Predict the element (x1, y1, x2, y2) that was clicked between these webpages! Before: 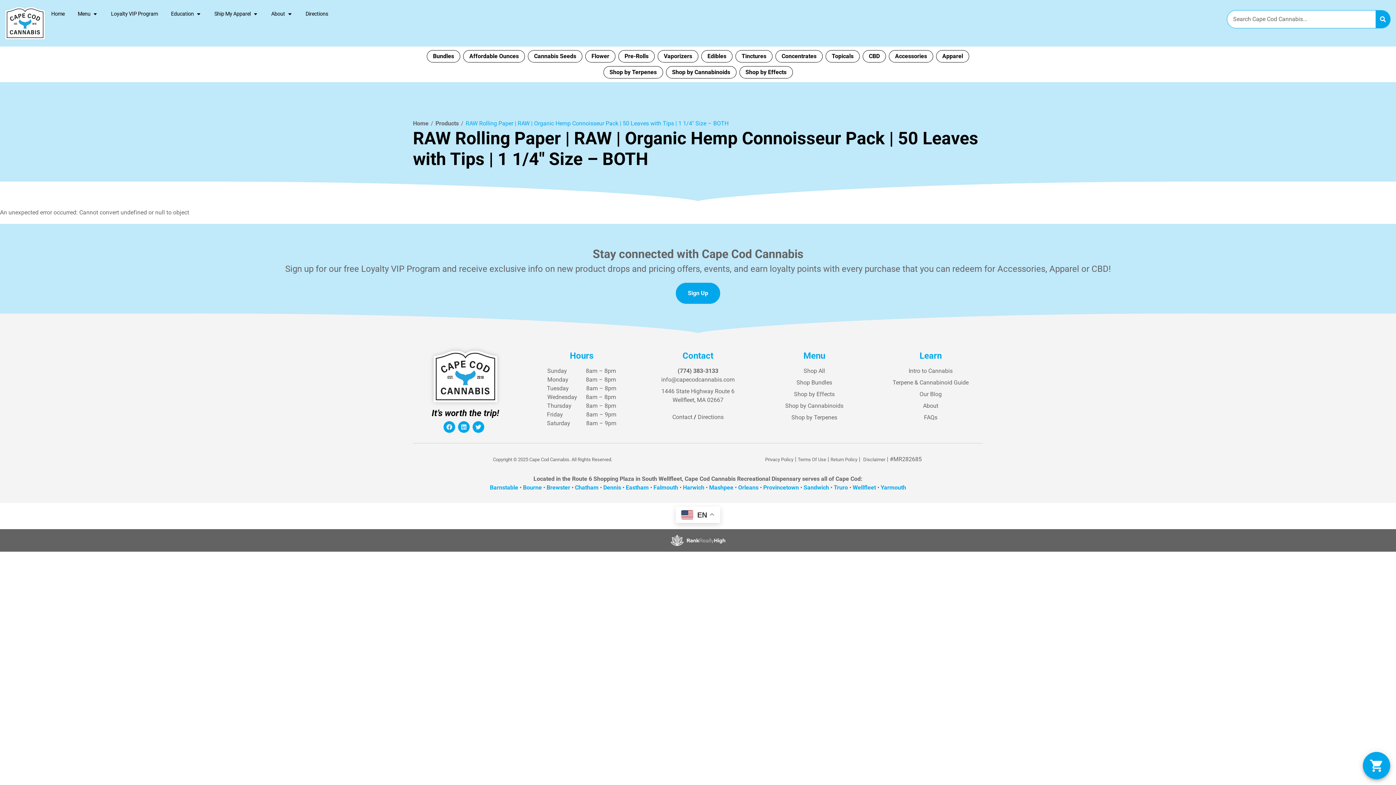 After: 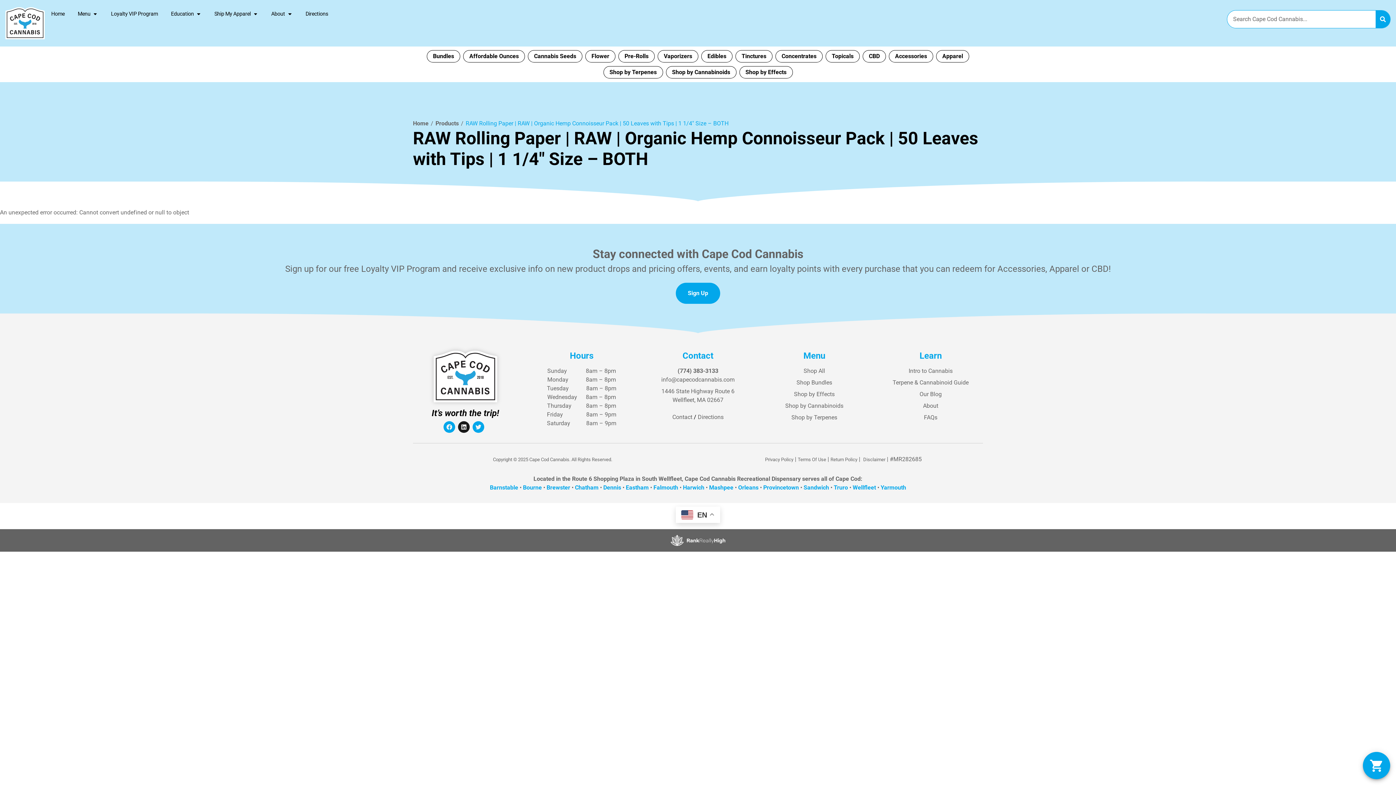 Action: bbox: (458, 421, 469, 433) label: Linkedin